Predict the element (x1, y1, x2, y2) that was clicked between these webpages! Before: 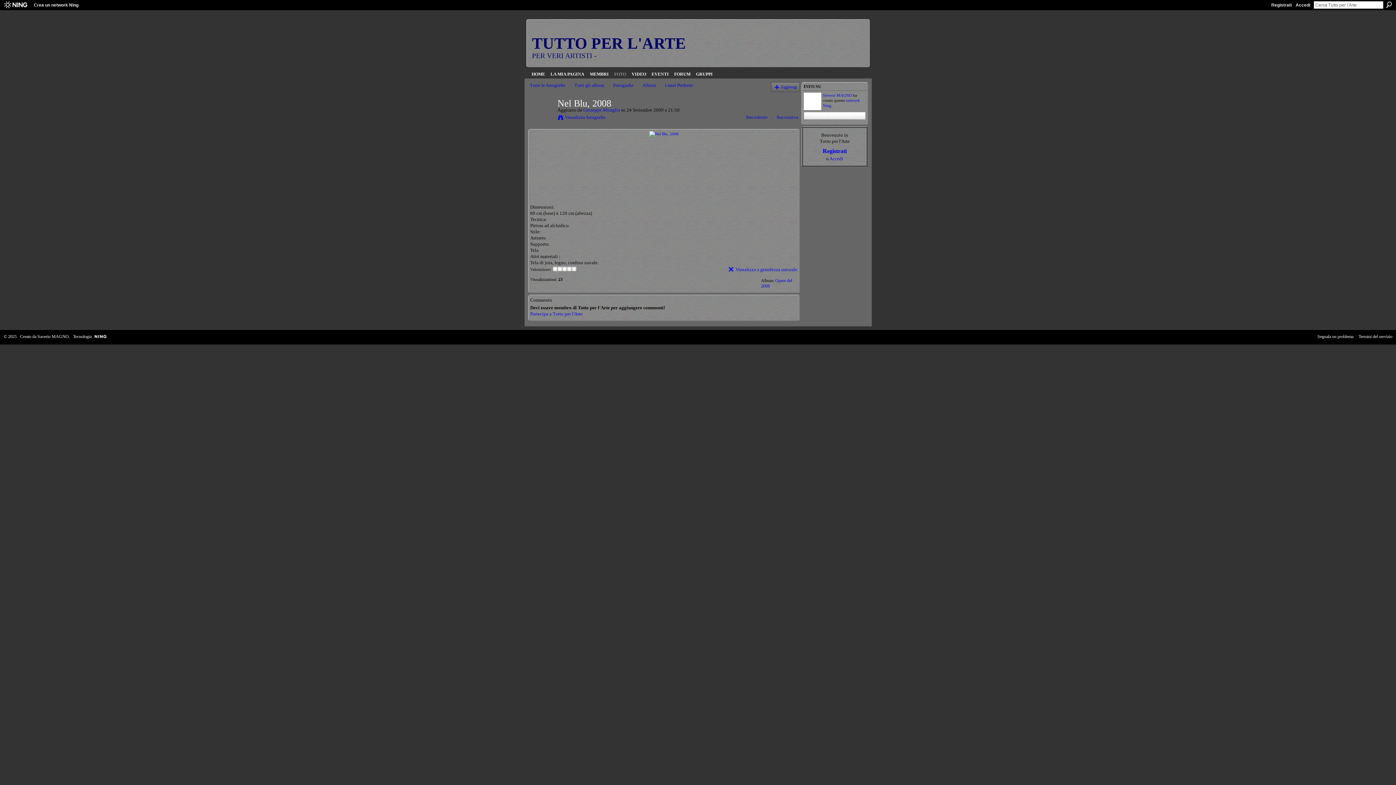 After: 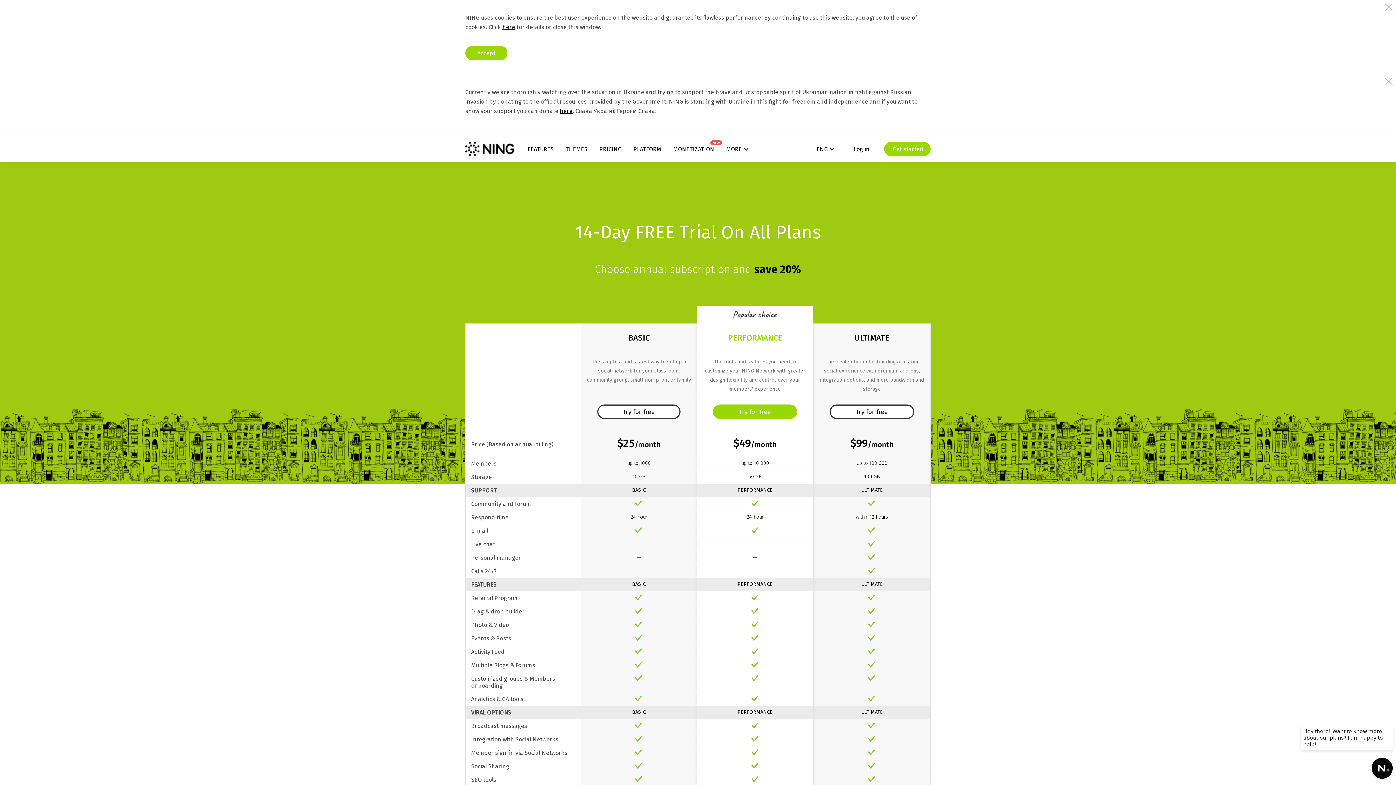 Action: bbox: (803, 111, 865, 119) label: Crea un network Ning »